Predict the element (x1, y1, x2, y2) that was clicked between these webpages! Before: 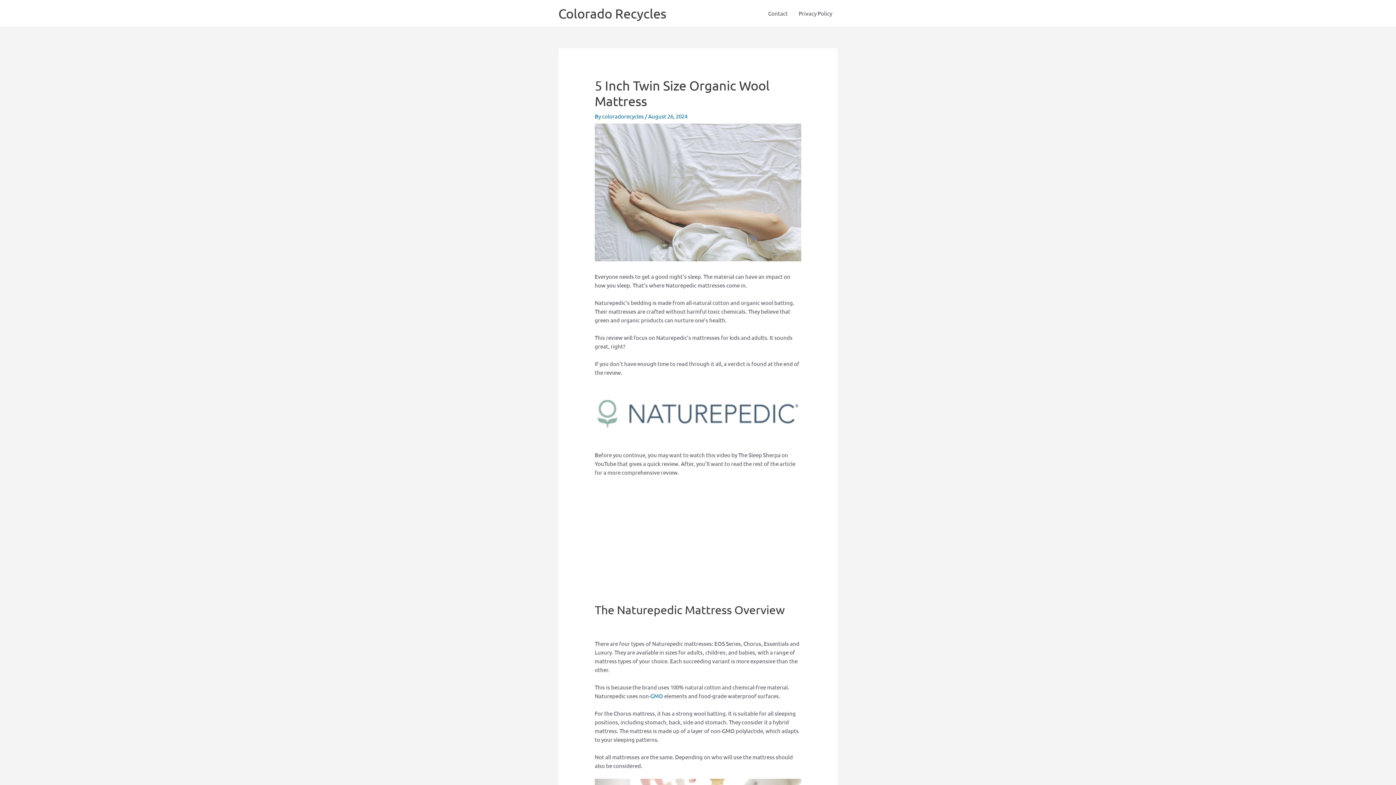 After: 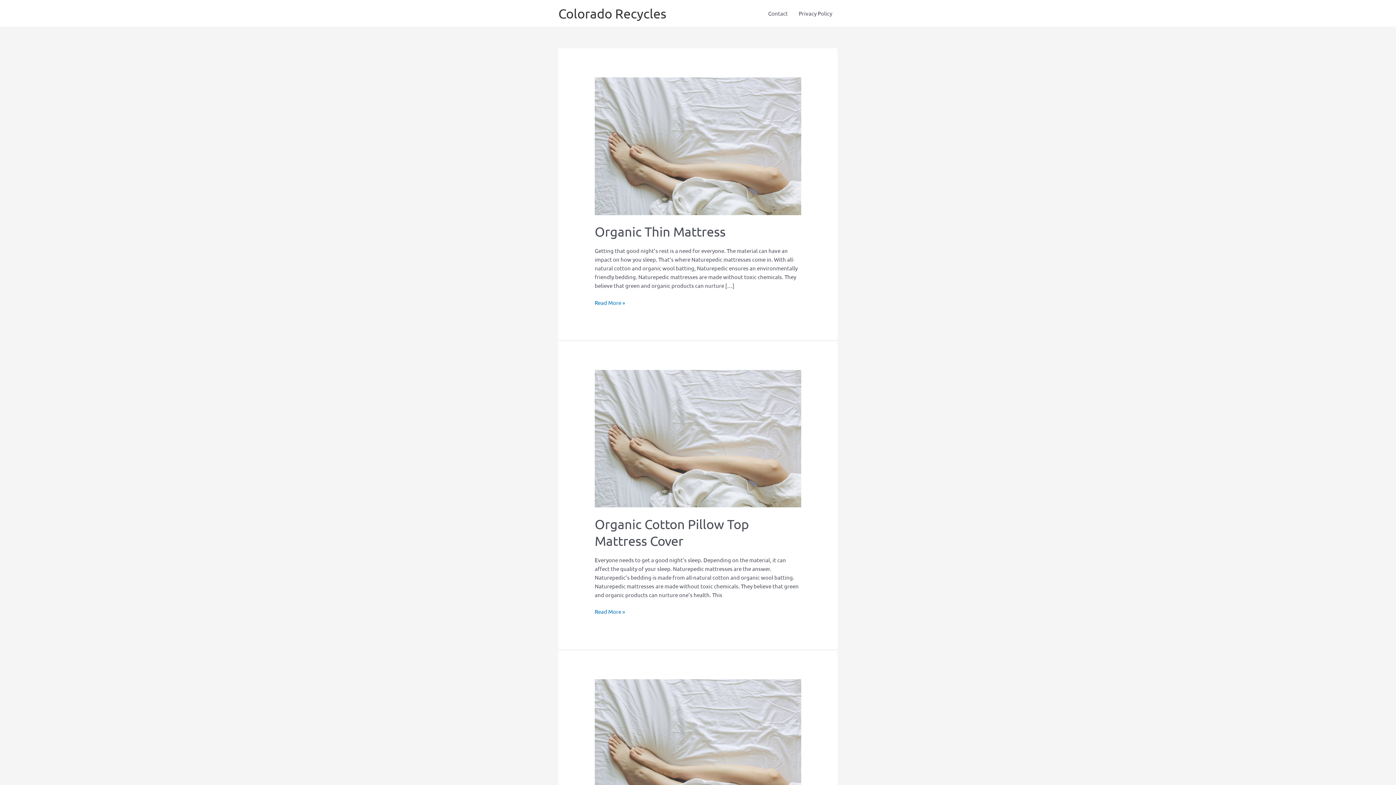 Action: label: Colorado Recycles bbox: (558, 5, 666, 21)